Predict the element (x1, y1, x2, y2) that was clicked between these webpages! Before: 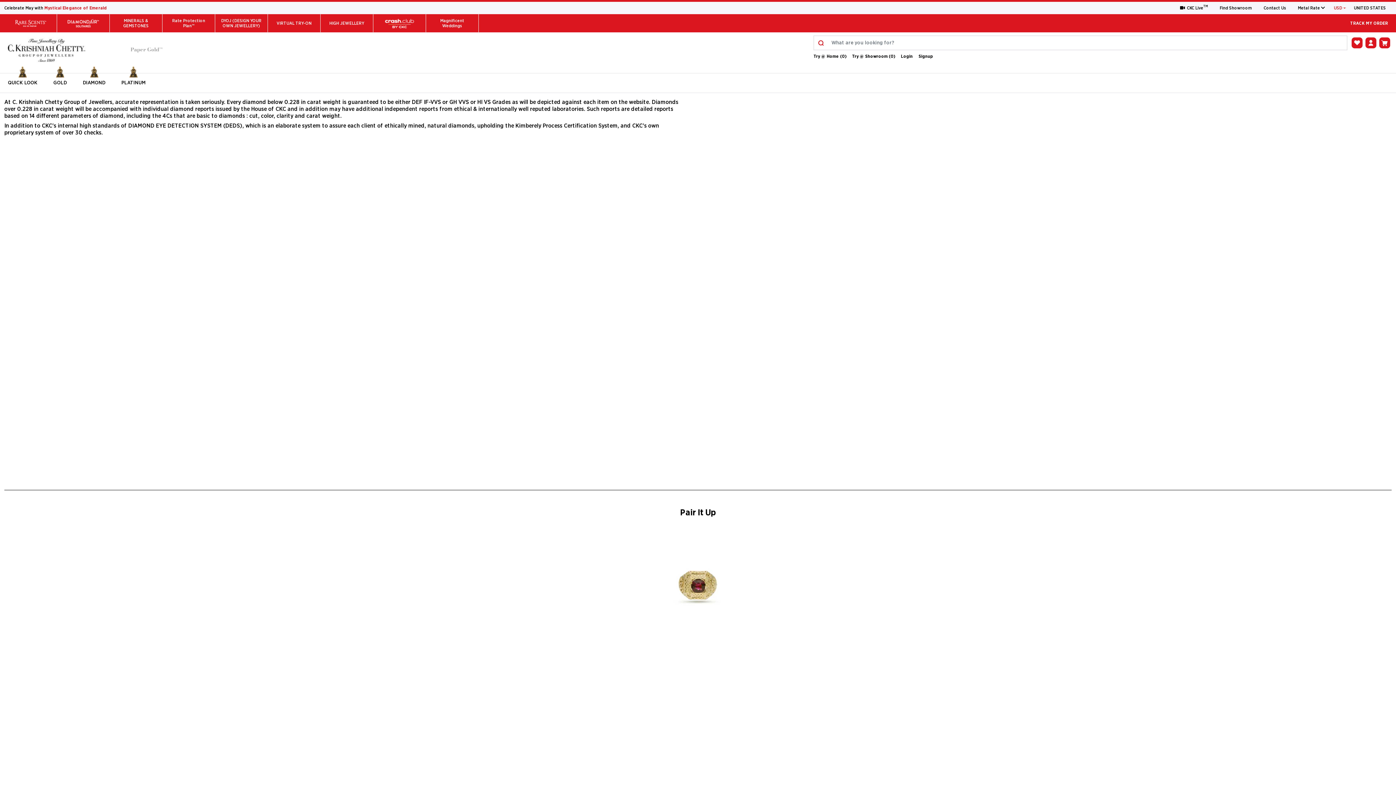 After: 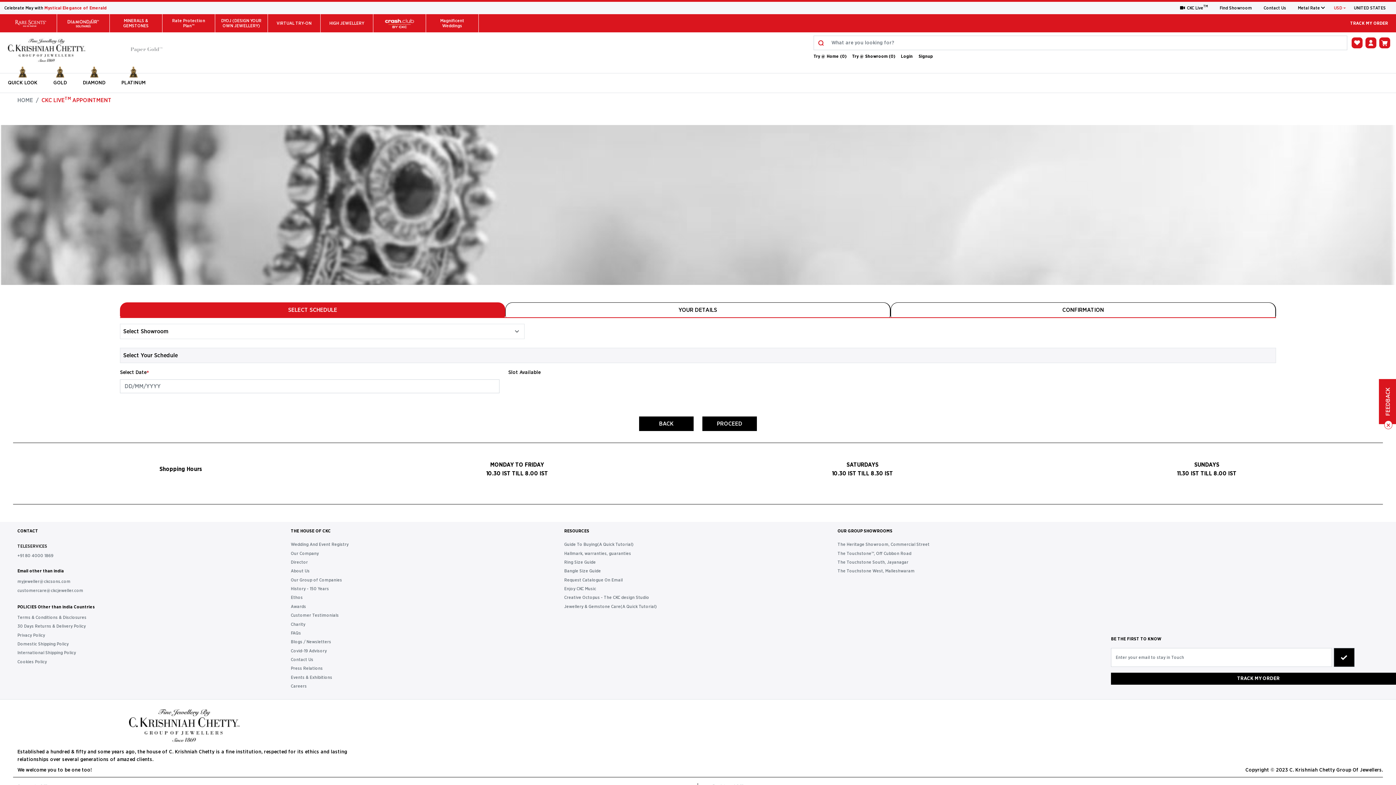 Action: bbox: (1180, 4, 1208, 11) label: CKC Live
TM